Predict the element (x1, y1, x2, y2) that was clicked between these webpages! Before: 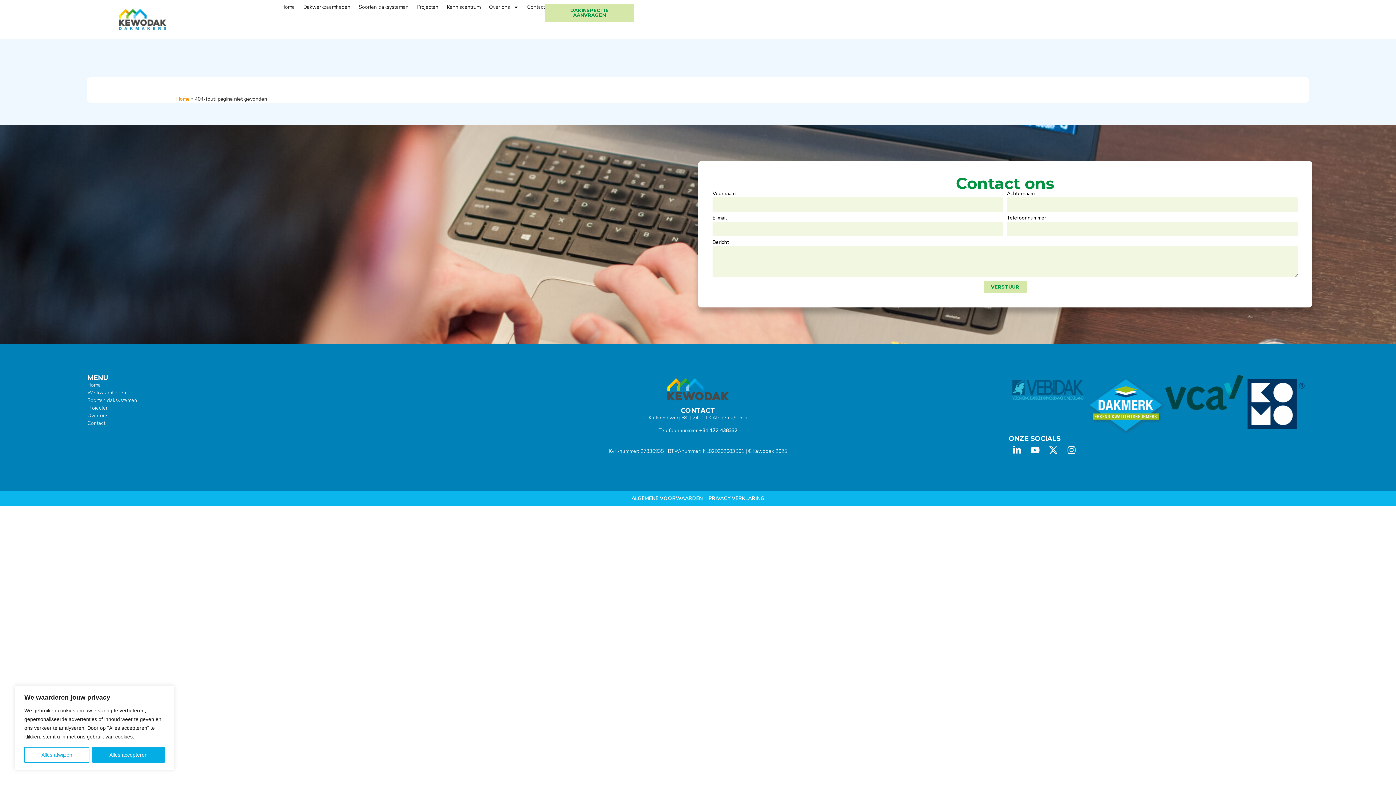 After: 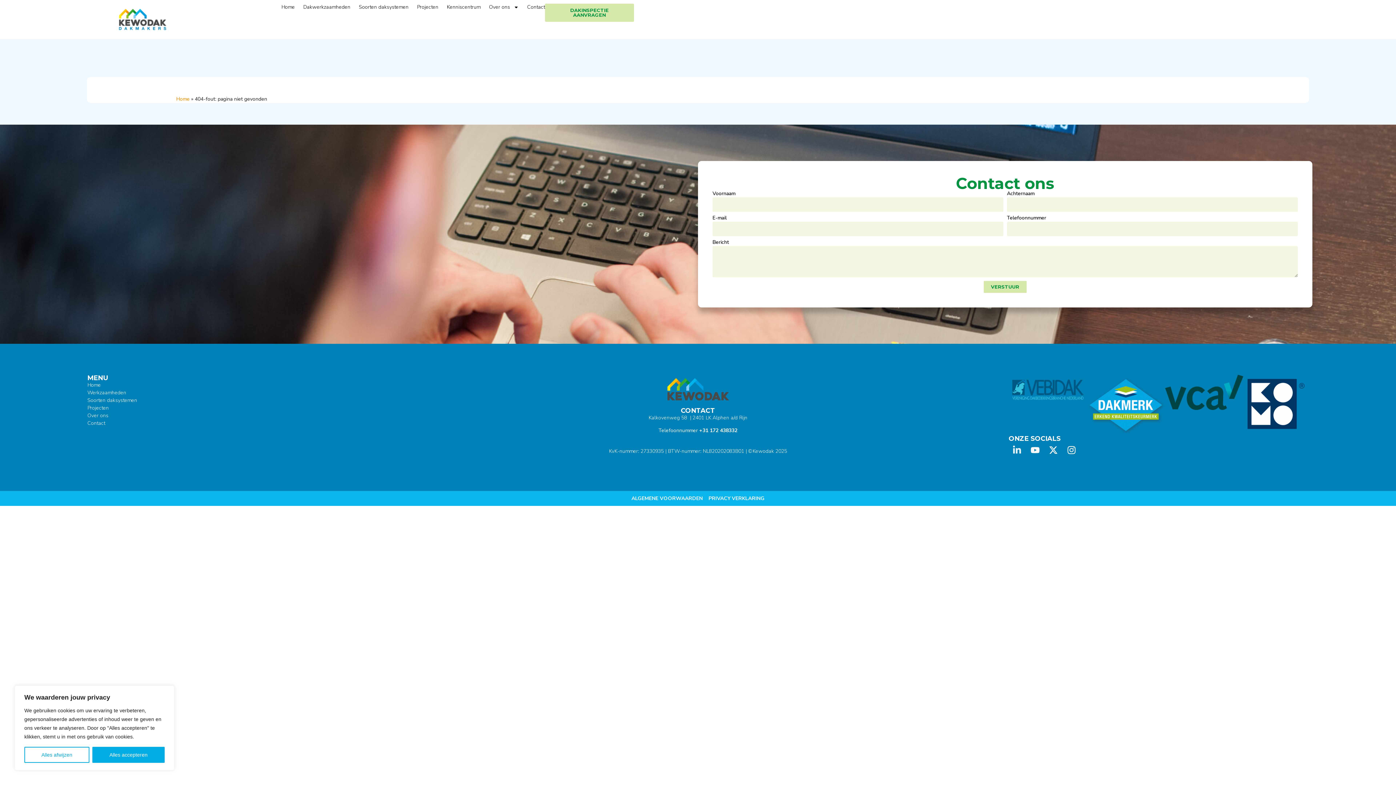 Action: label: Linkedin-in bbox: (1009, 442, 1025, 458)